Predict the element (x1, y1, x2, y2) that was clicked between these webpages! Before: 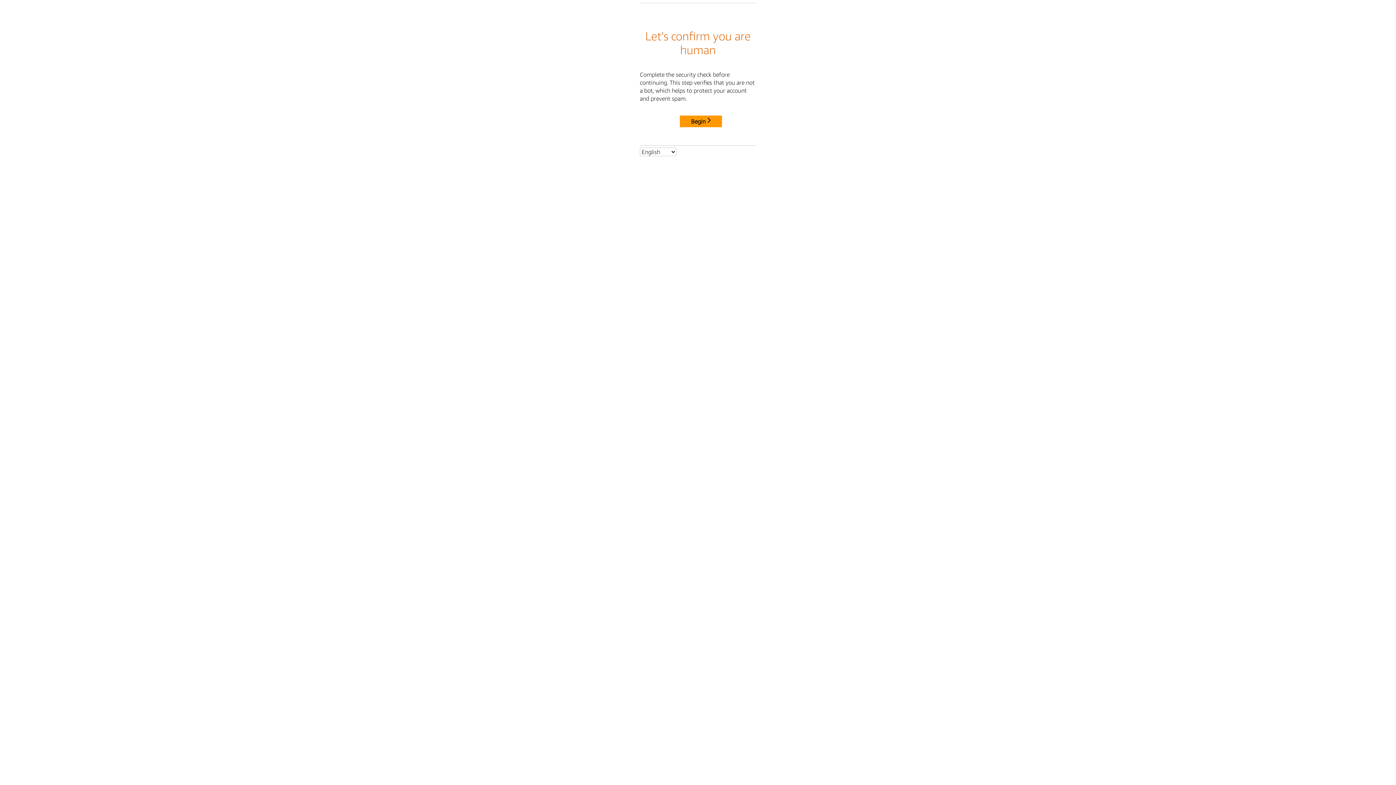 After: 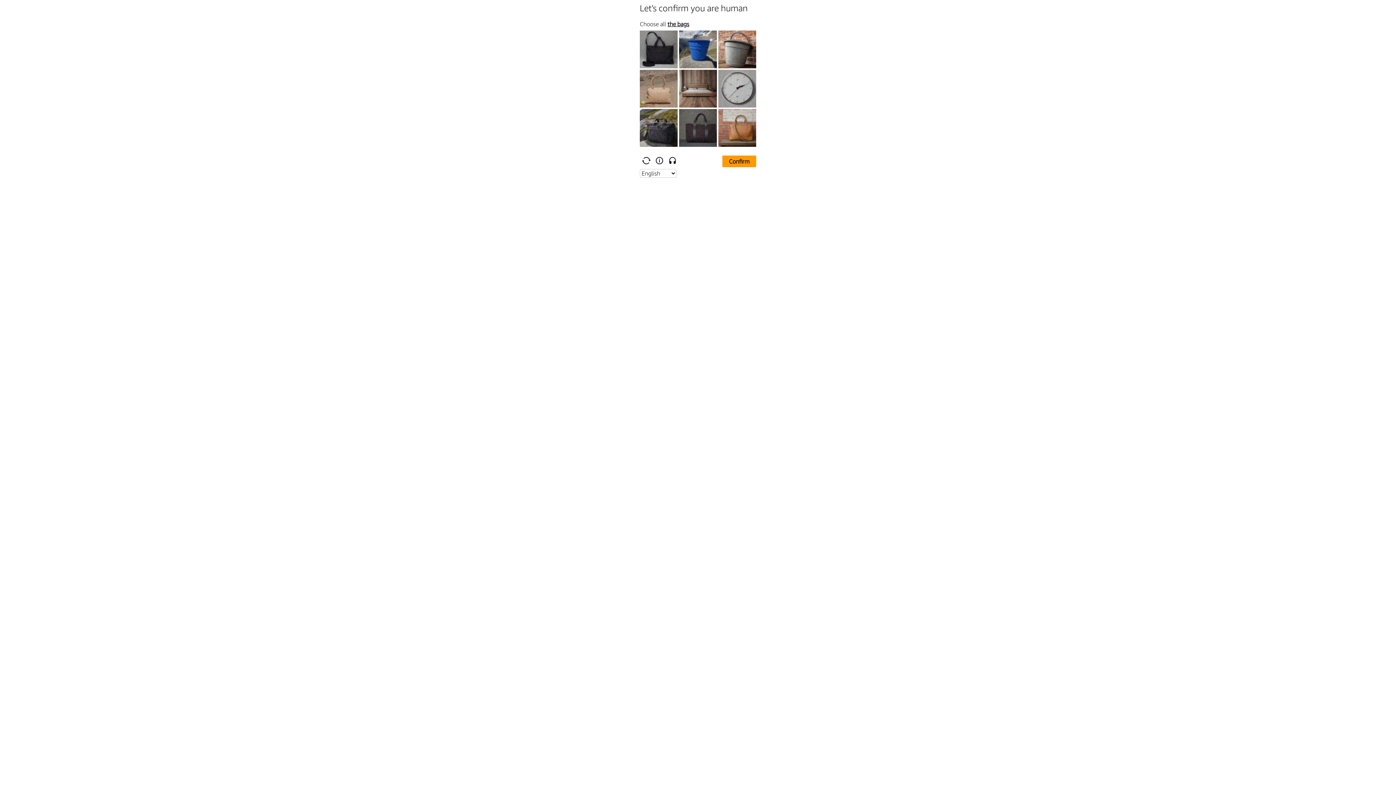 Action: label: Begin bbox: (680, 115, 722, 127)